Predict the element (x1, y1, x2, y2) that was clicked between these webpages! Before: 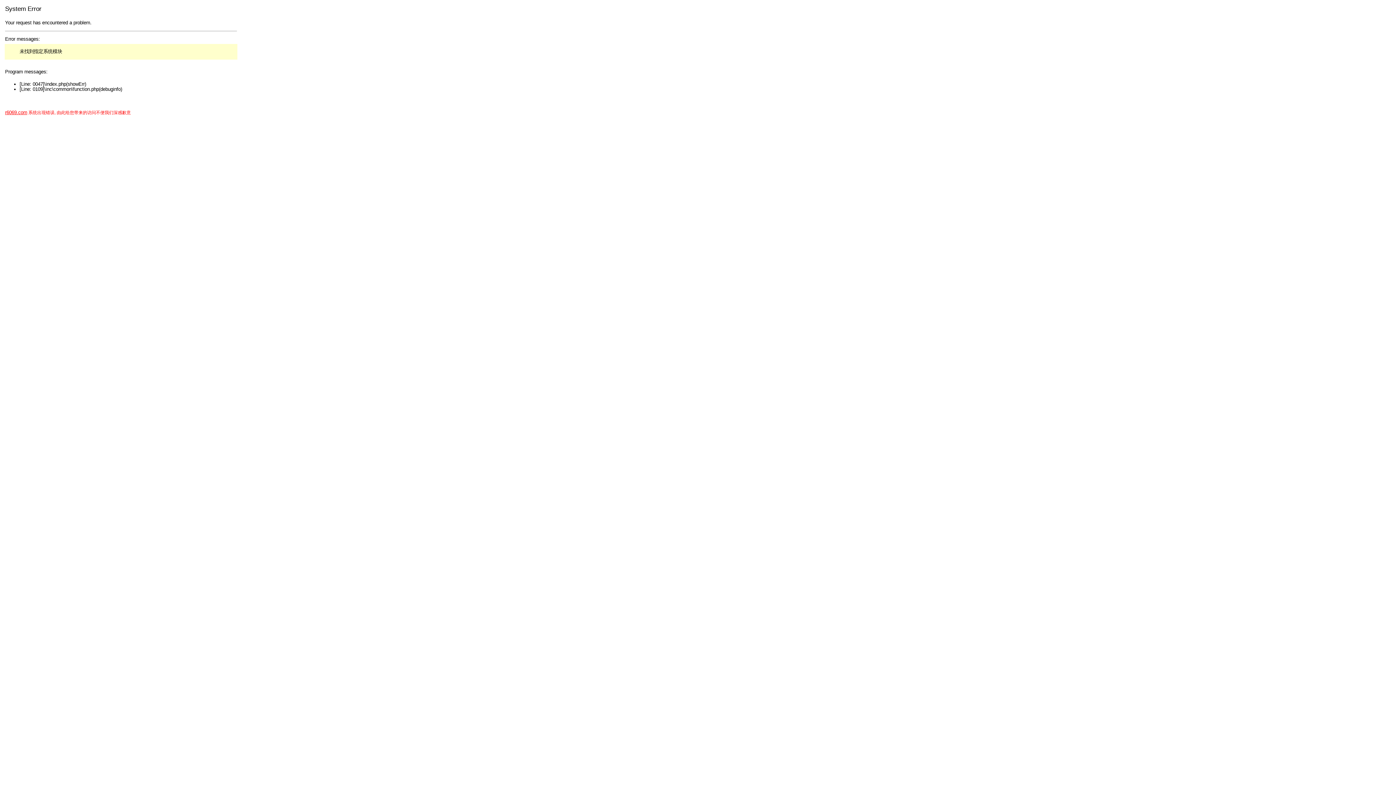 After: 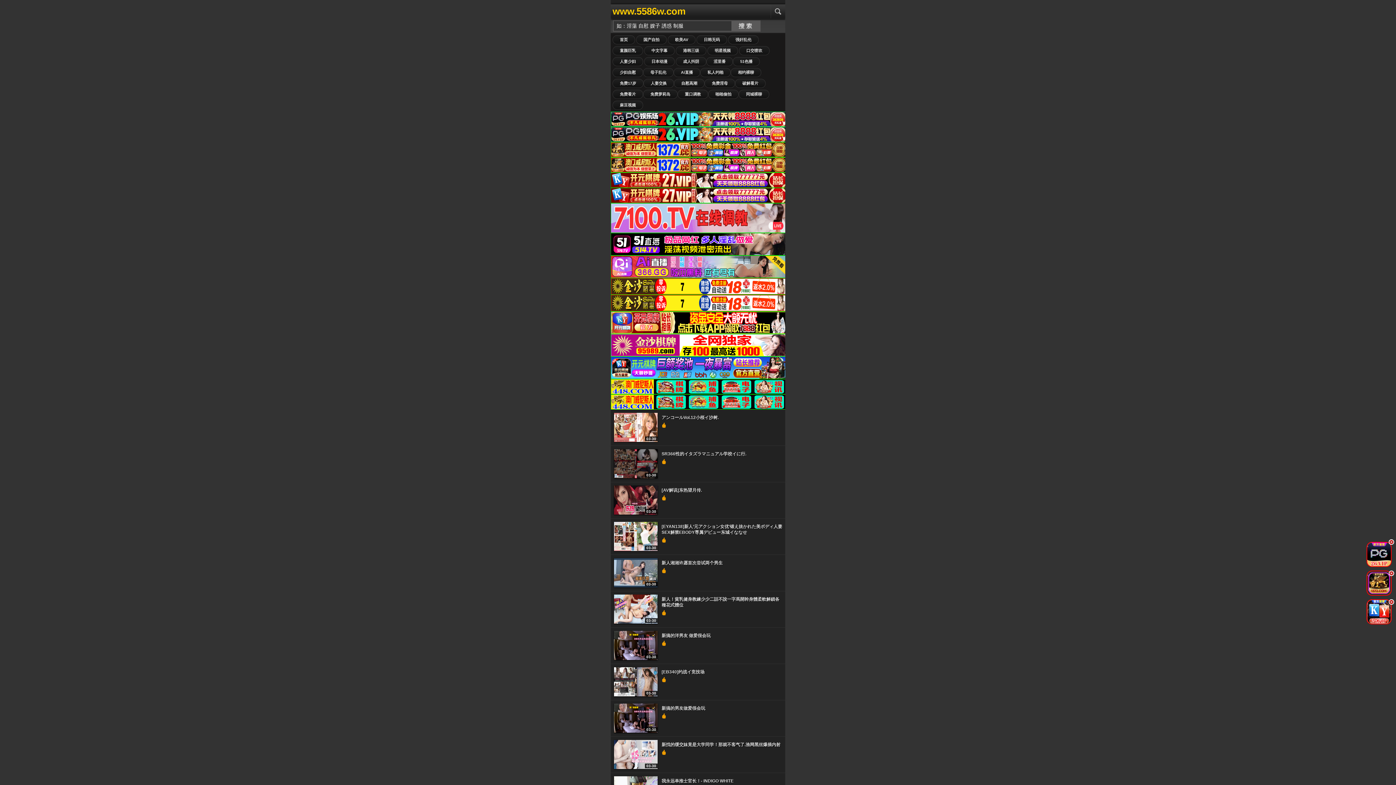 Action: label: r6069.com bbox: (5, 109, 27, 115)